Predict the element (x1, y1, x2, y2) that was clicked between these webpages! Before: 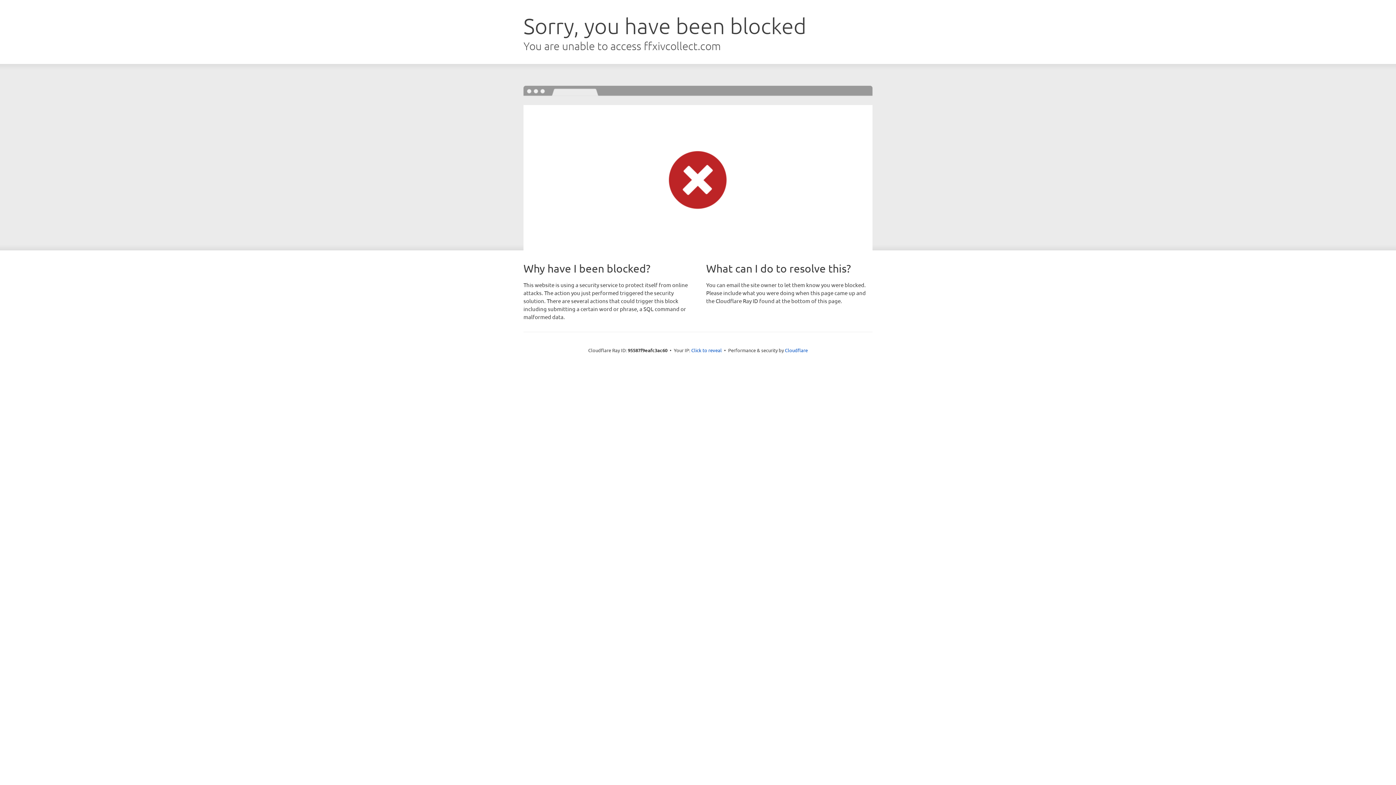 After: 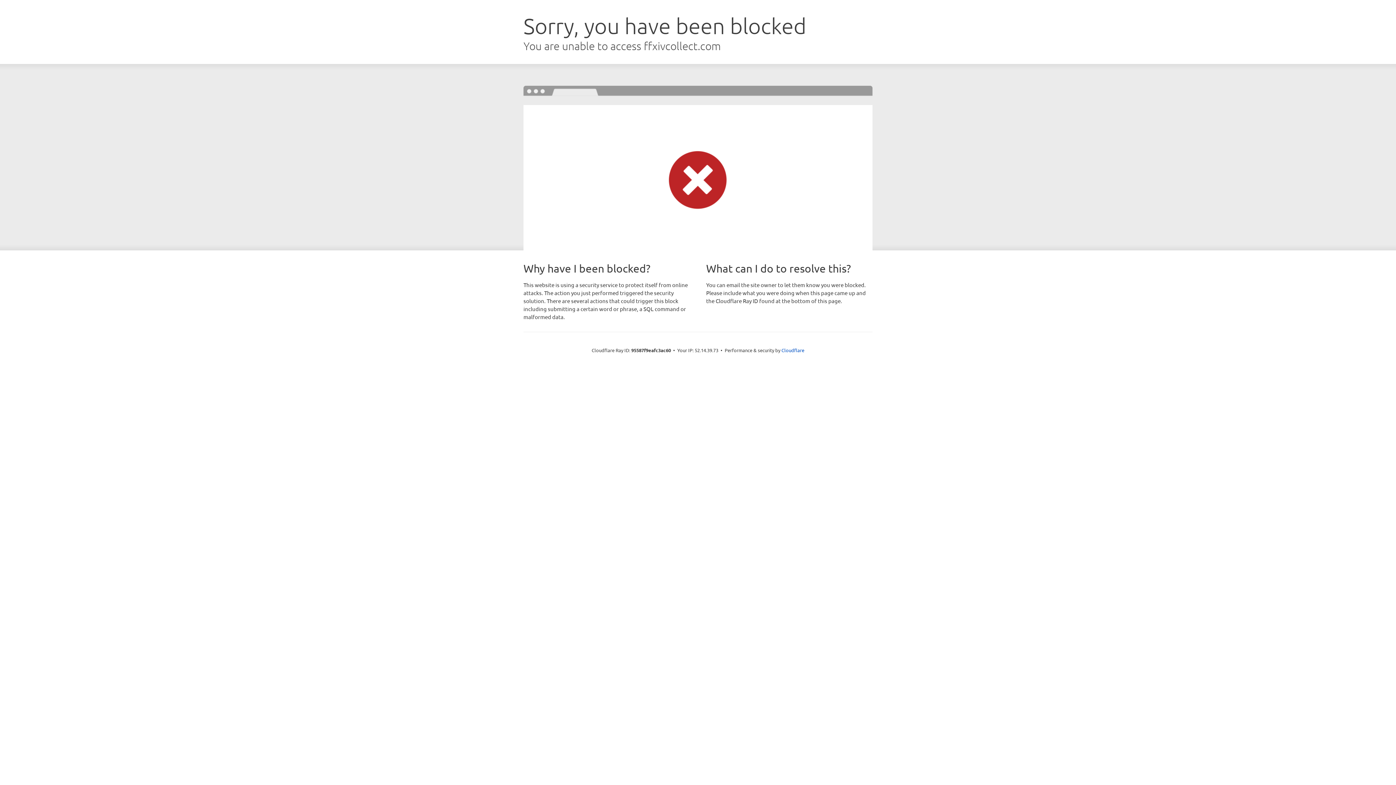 Action: label: Click to reveal bbox: (691, 346, 722, 353)